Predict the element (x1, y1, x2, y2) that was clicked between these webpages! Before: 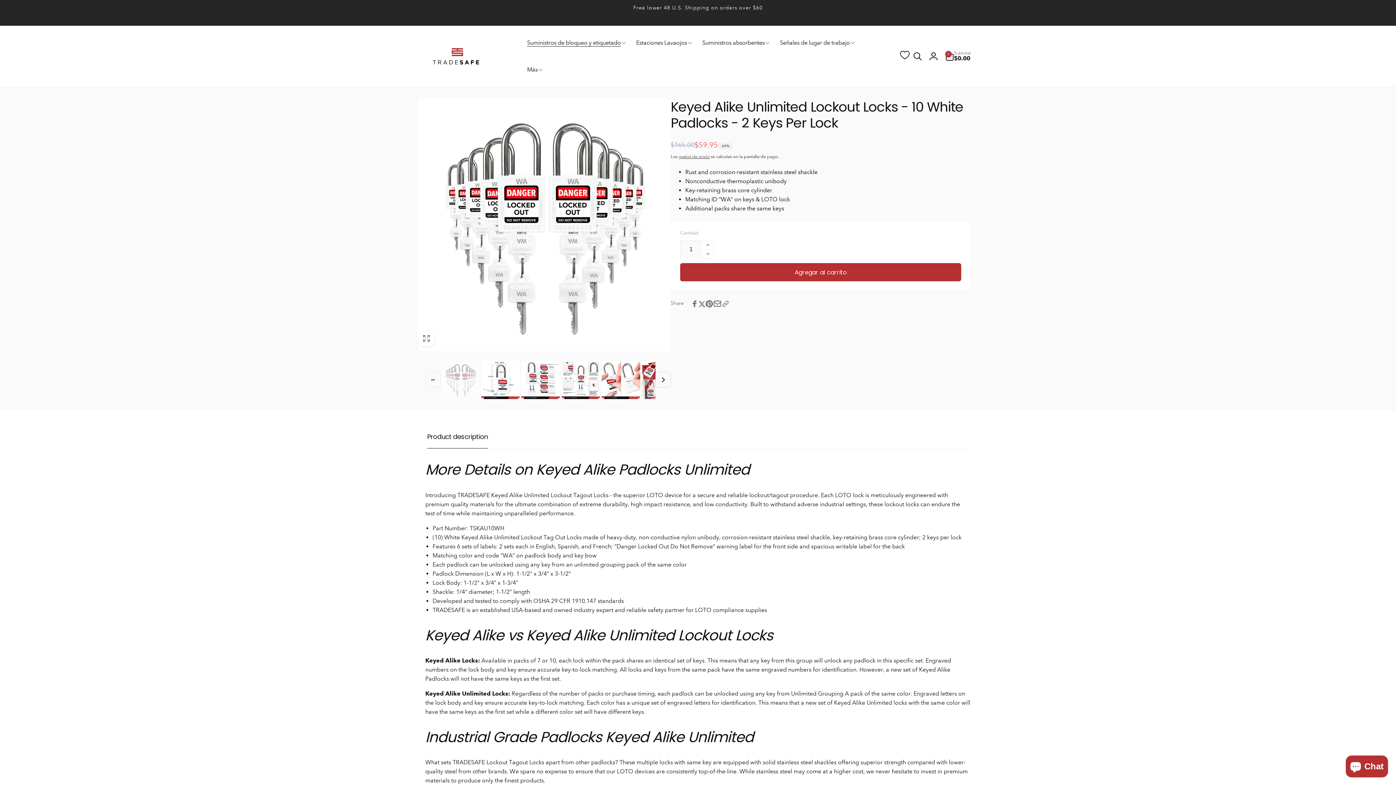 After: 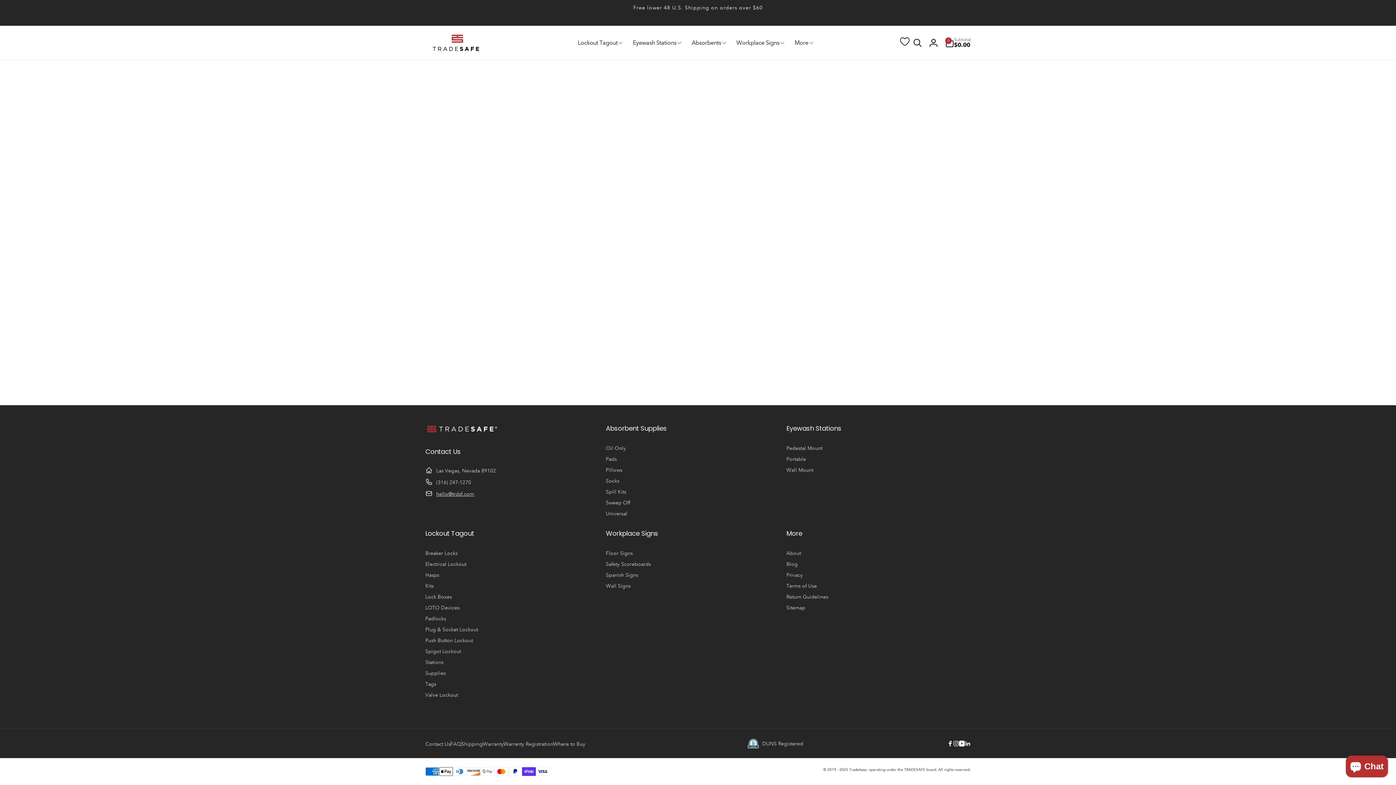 Action: bbox: (900, 50, 909, 61)